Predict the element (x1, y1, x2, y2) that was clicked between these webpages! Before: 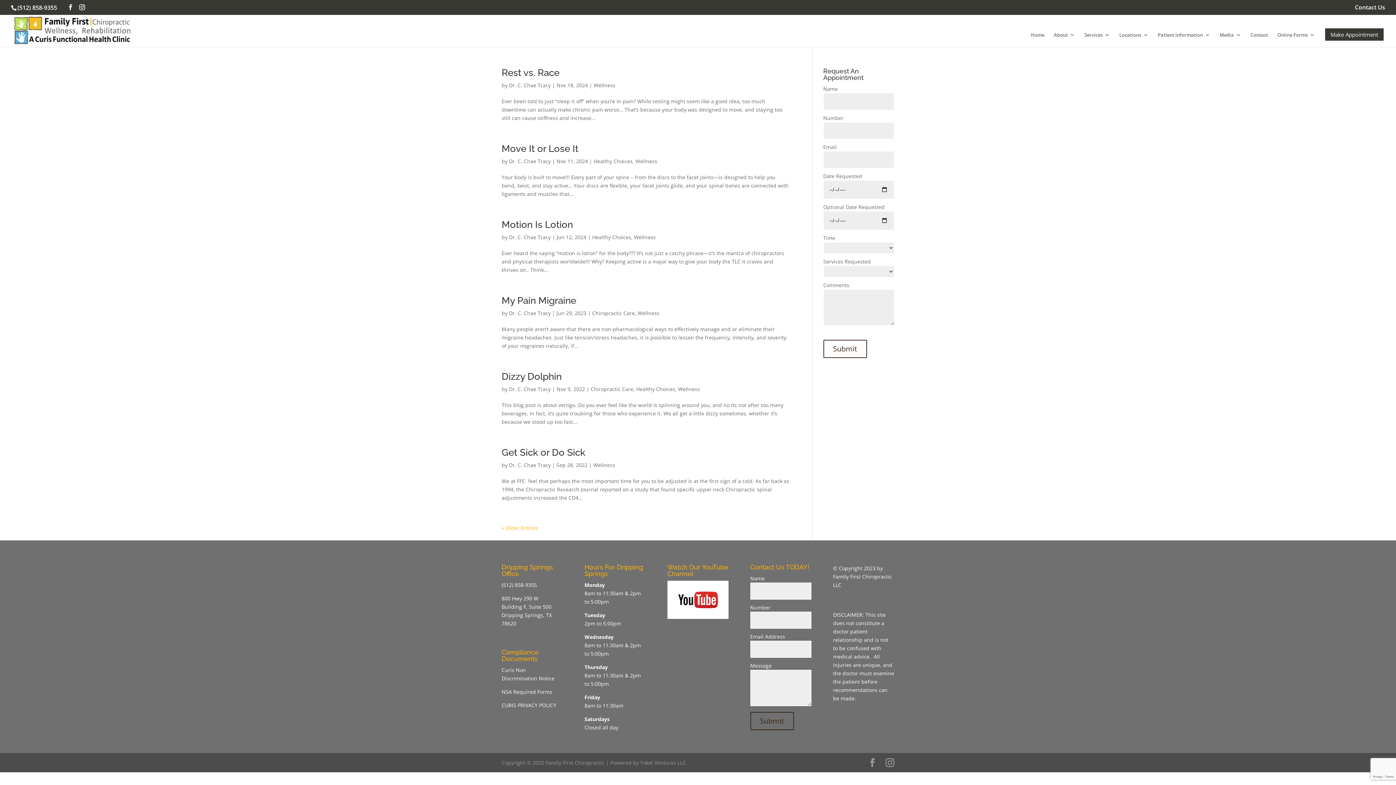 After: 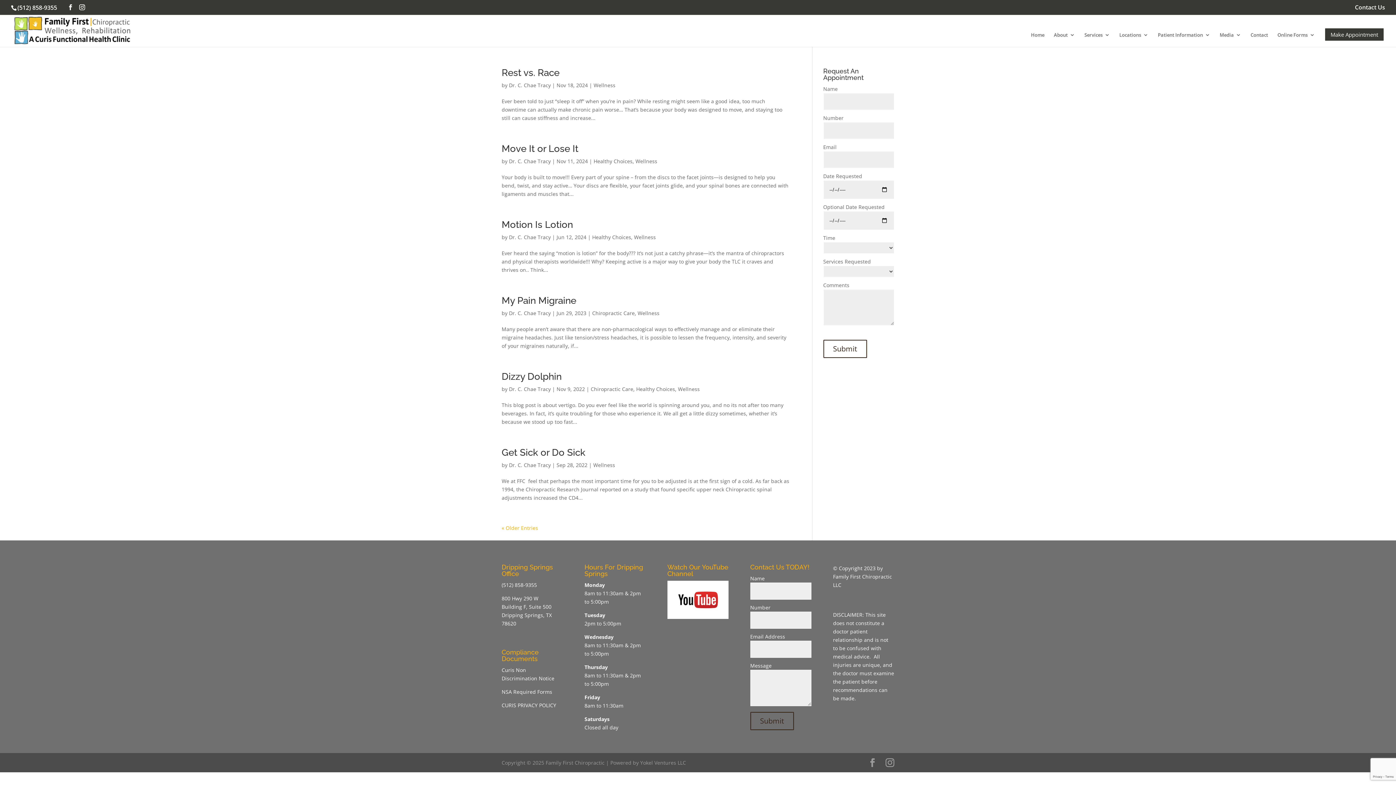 Action: label: Wellness bbox: (635, 157, 657, 164)